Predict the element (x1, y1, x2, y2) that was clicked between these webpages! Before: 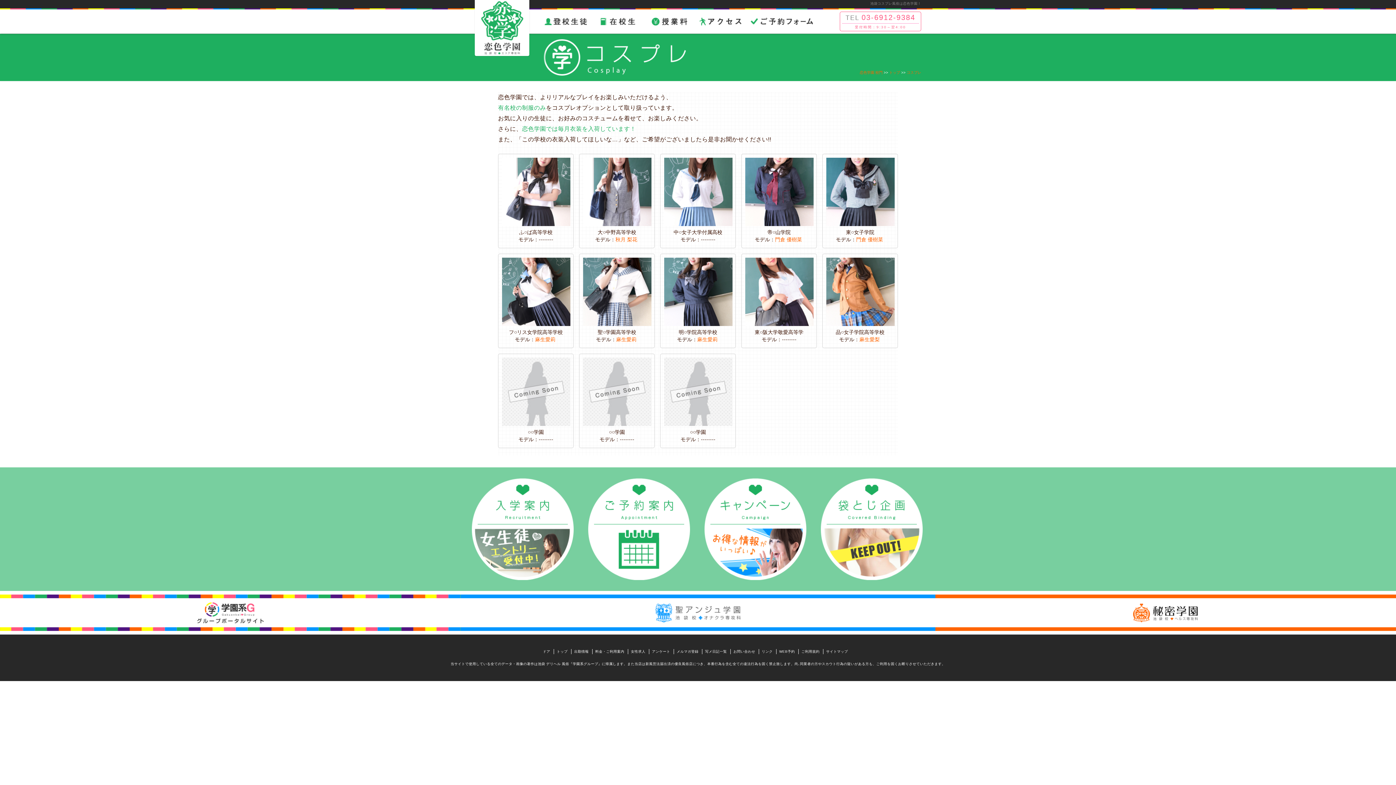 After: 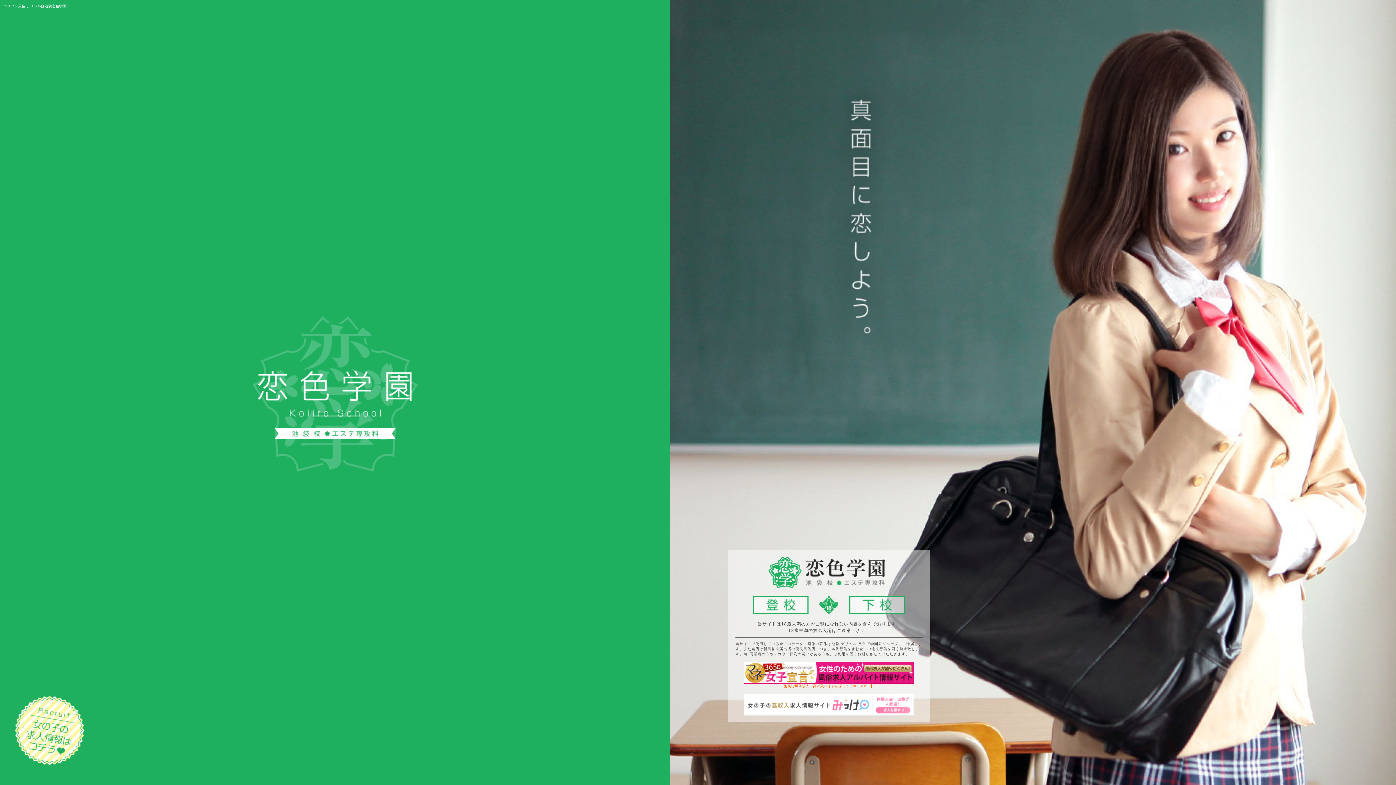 Action: label: ドア bbox: (543, 649, 554, 654)